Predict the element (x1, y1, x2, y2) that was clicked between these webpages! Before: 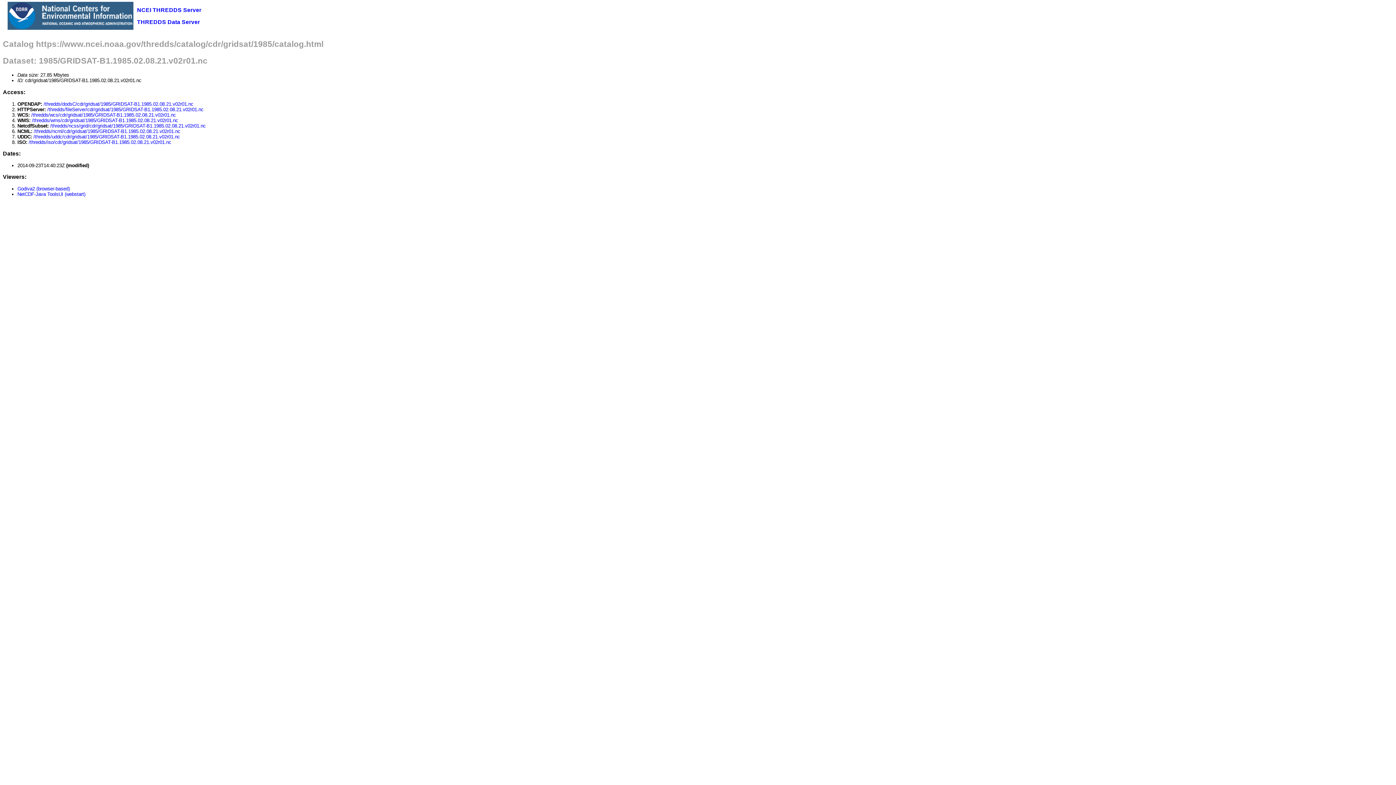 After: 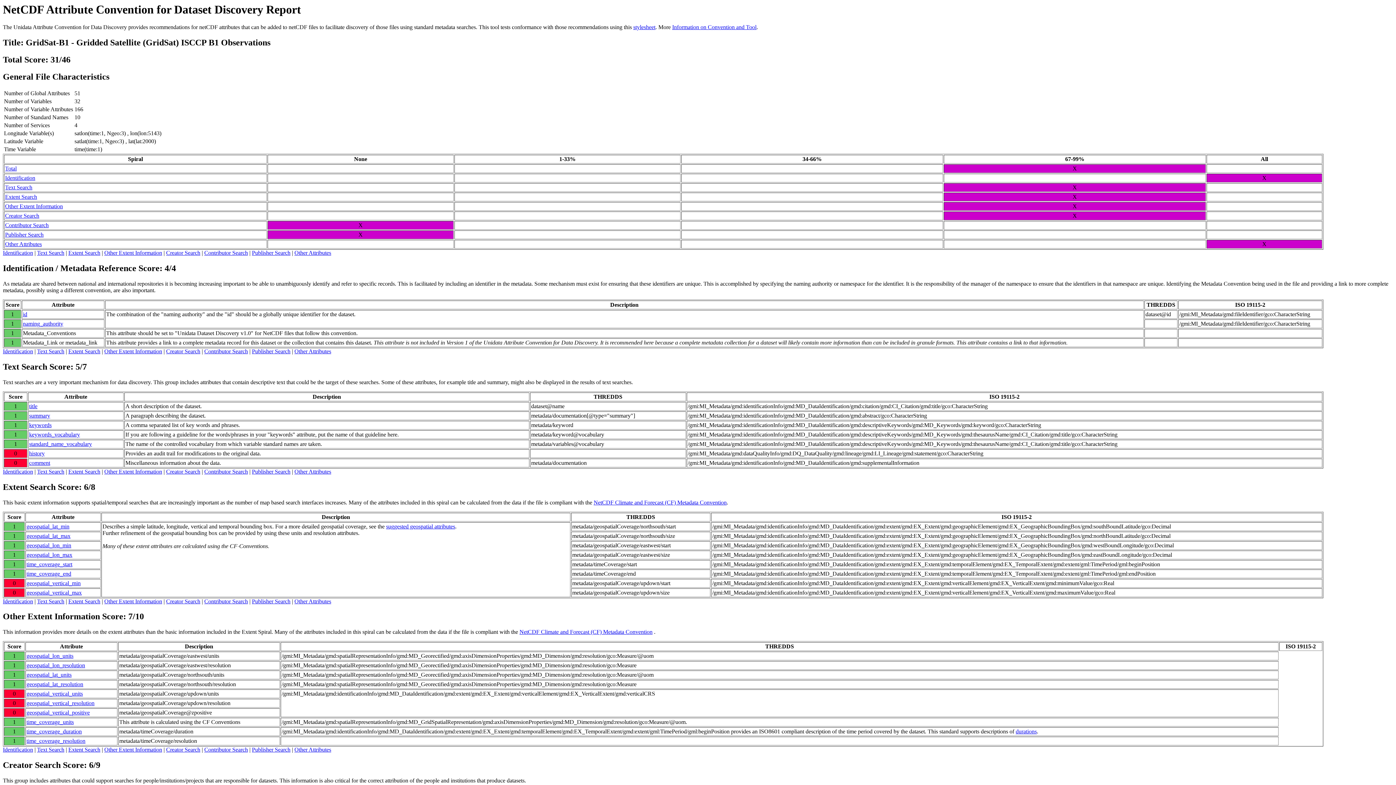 Action: bbox: (33, 134, 180, 139) label: /thredds/uddc/cdr/gridsat/1985/GRIDSAT-B1.1985.02.08.21.v02r01.nc